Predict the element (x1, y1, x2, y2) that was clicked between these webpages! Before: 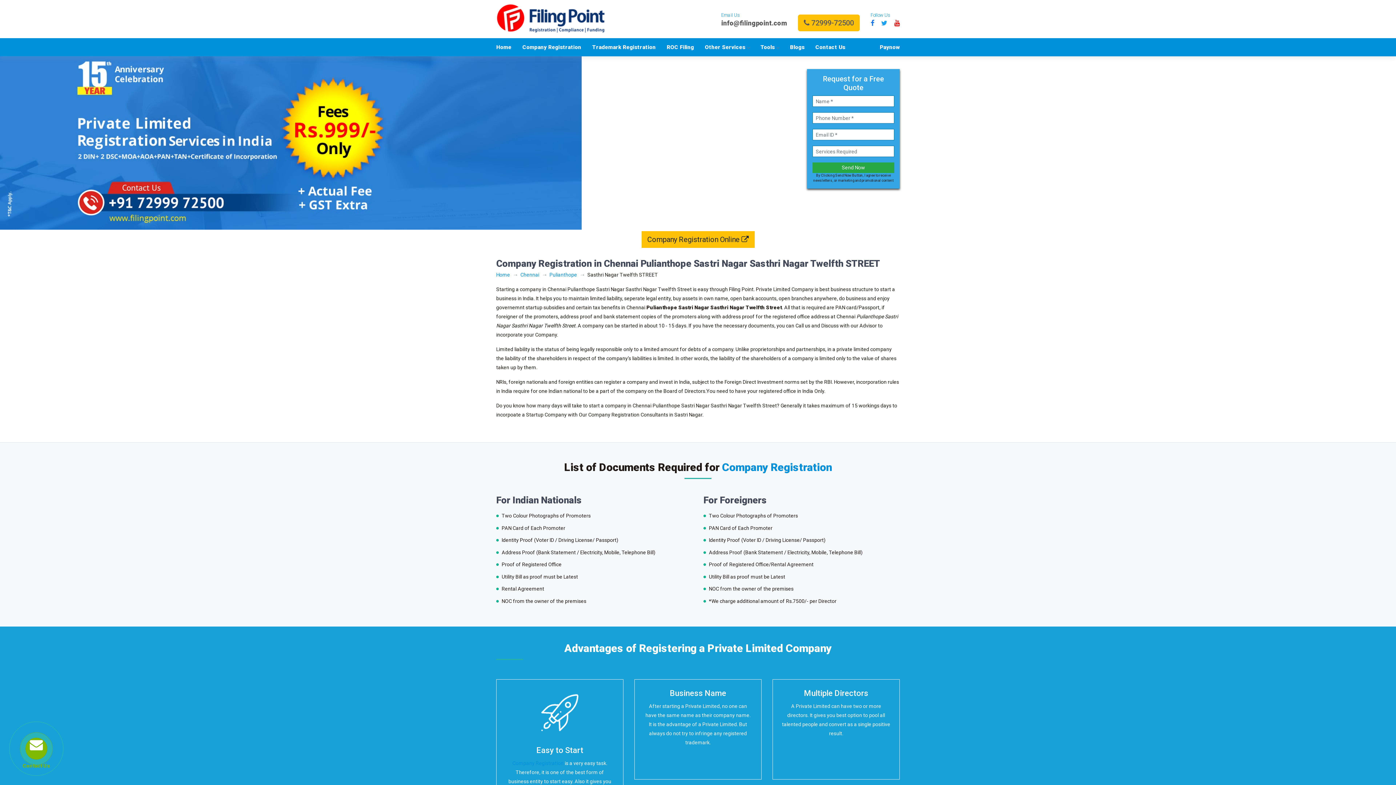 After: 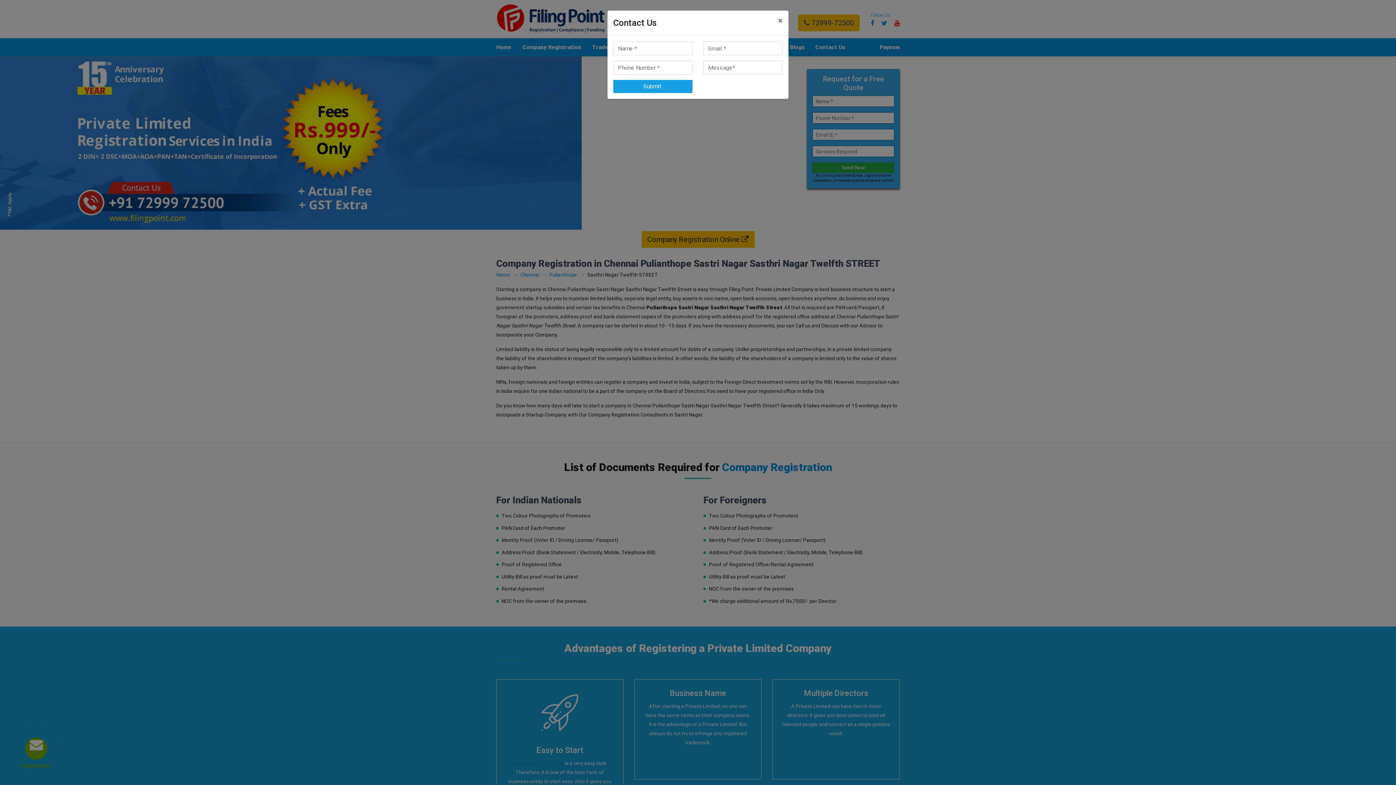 Action: bbox: (0, 712, 72, 785) label: Contact Us